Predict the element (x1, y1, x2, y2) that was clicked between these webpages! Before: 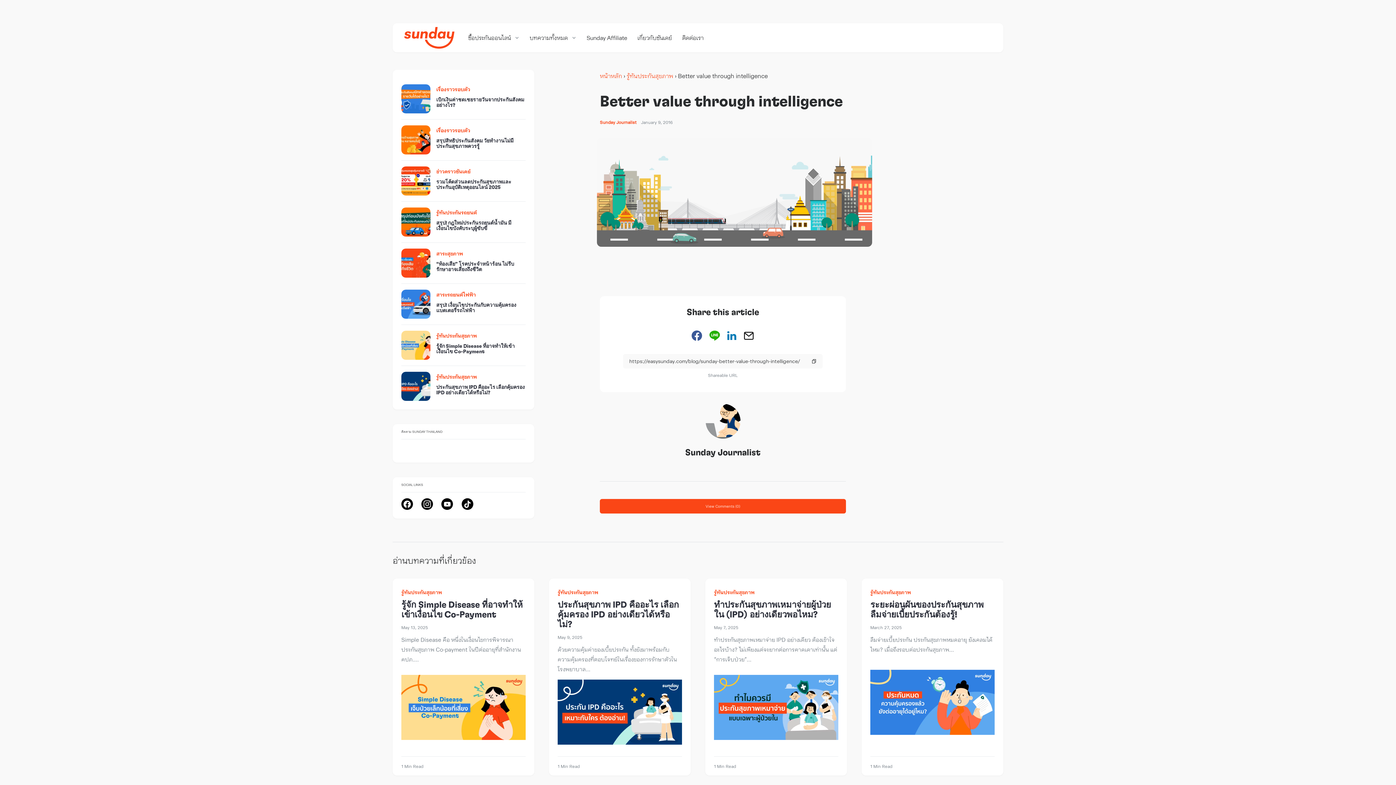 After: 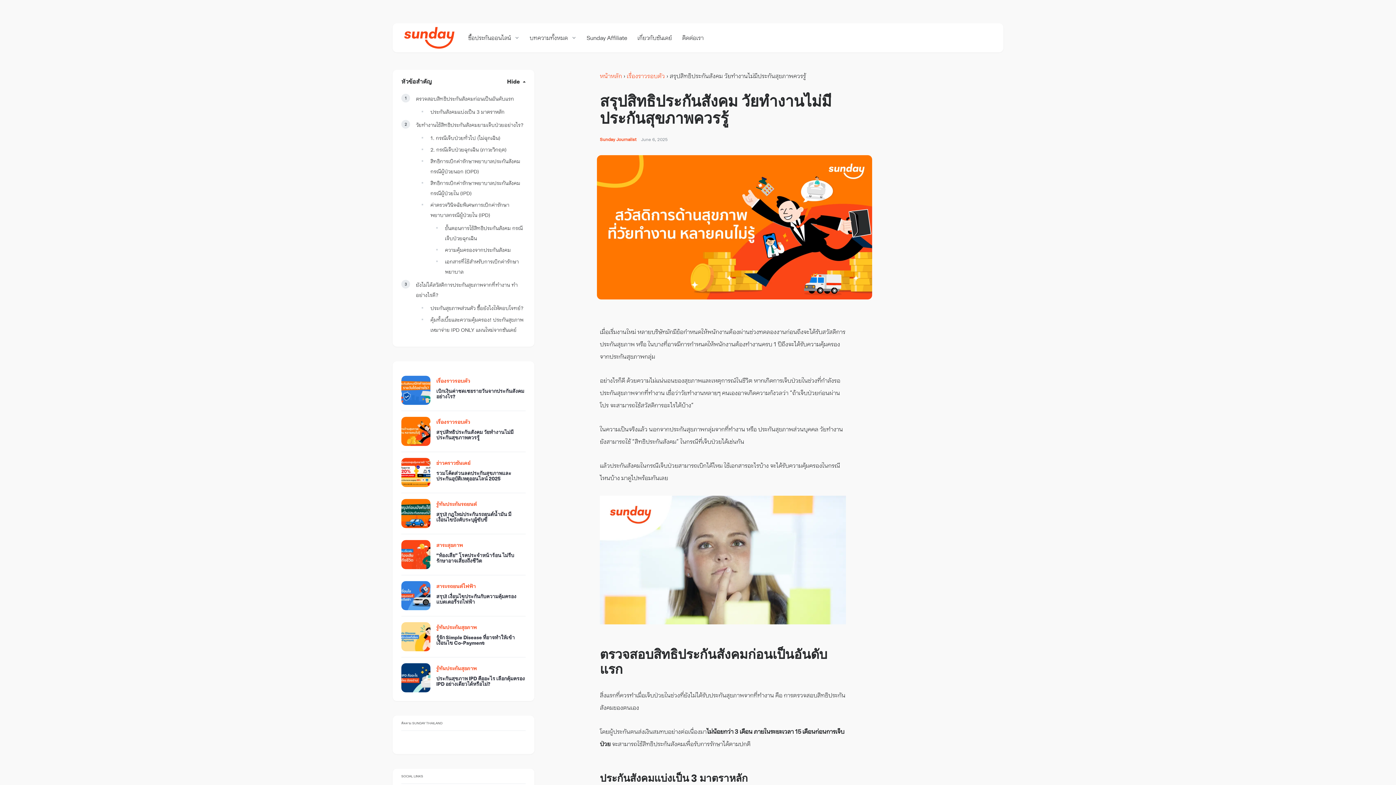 Action: bbox: (401, 125, 430, 154)